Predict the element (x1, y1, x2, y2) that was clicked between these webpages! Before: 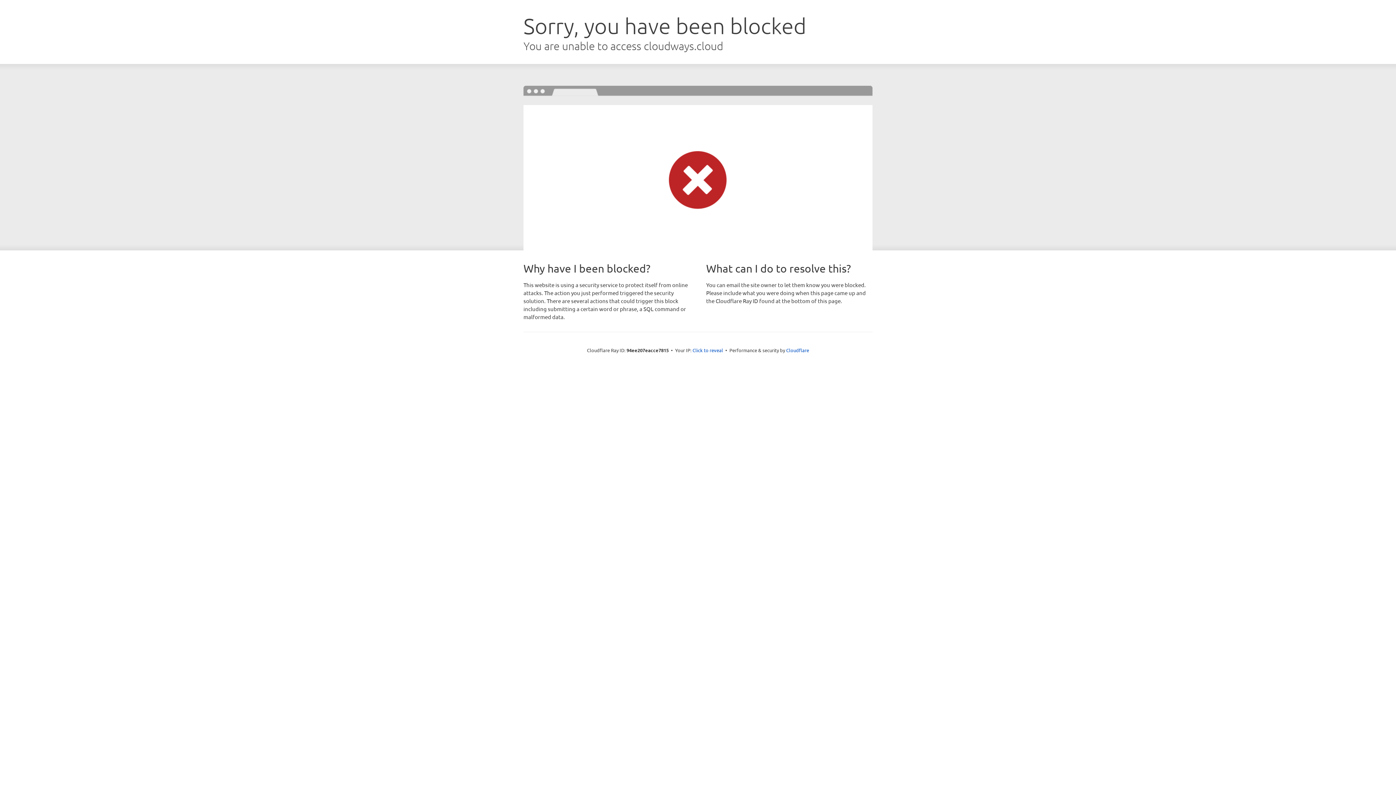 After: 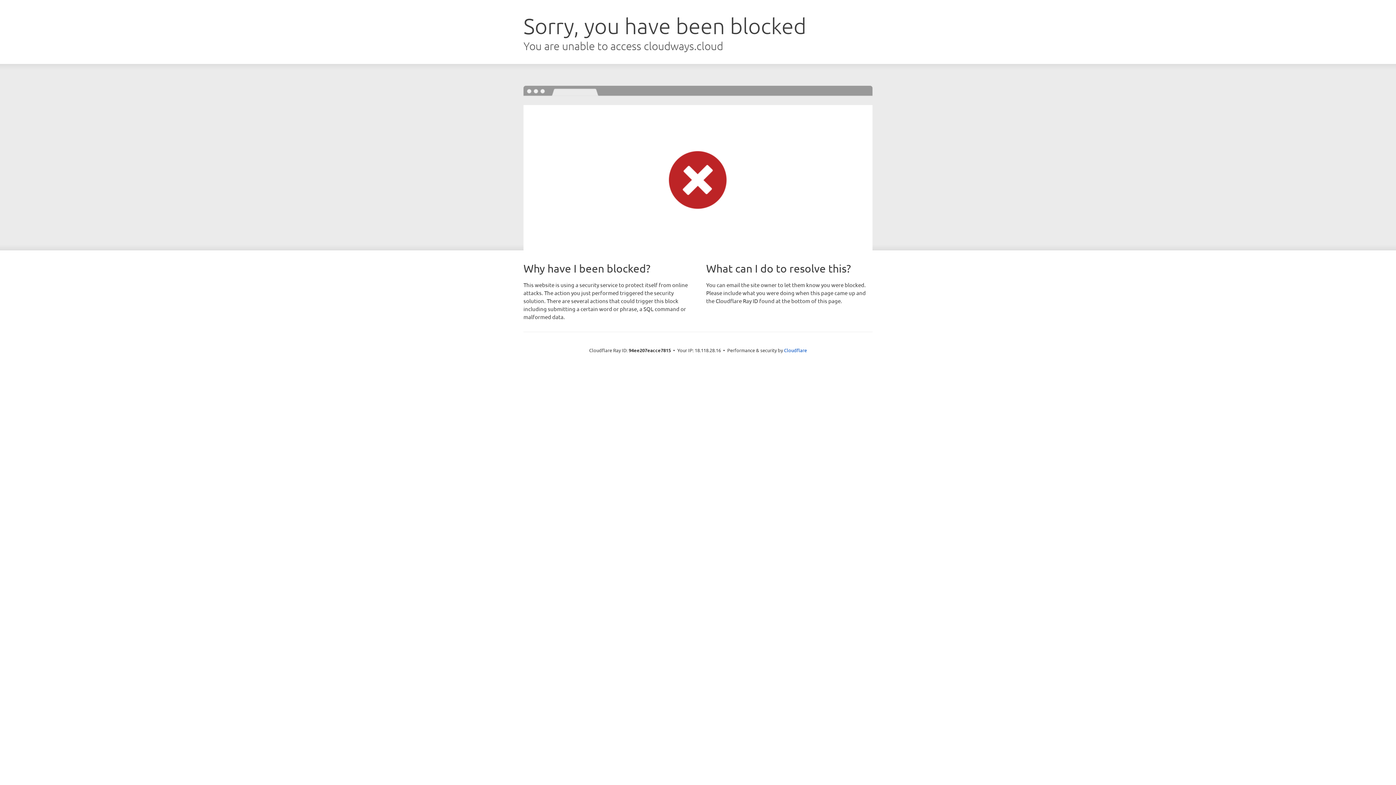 Action: bbox: (692, 346, 723, 353) label: Click to reveal